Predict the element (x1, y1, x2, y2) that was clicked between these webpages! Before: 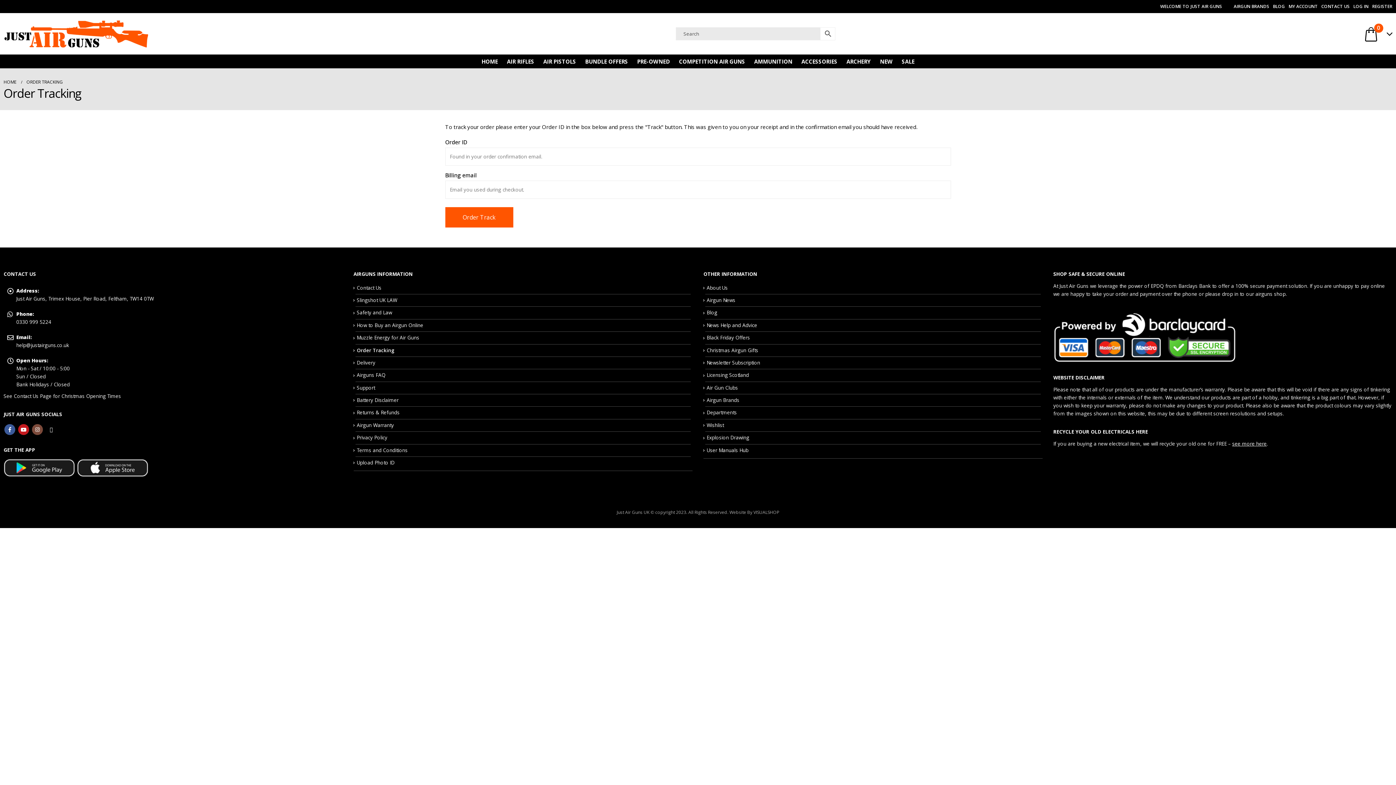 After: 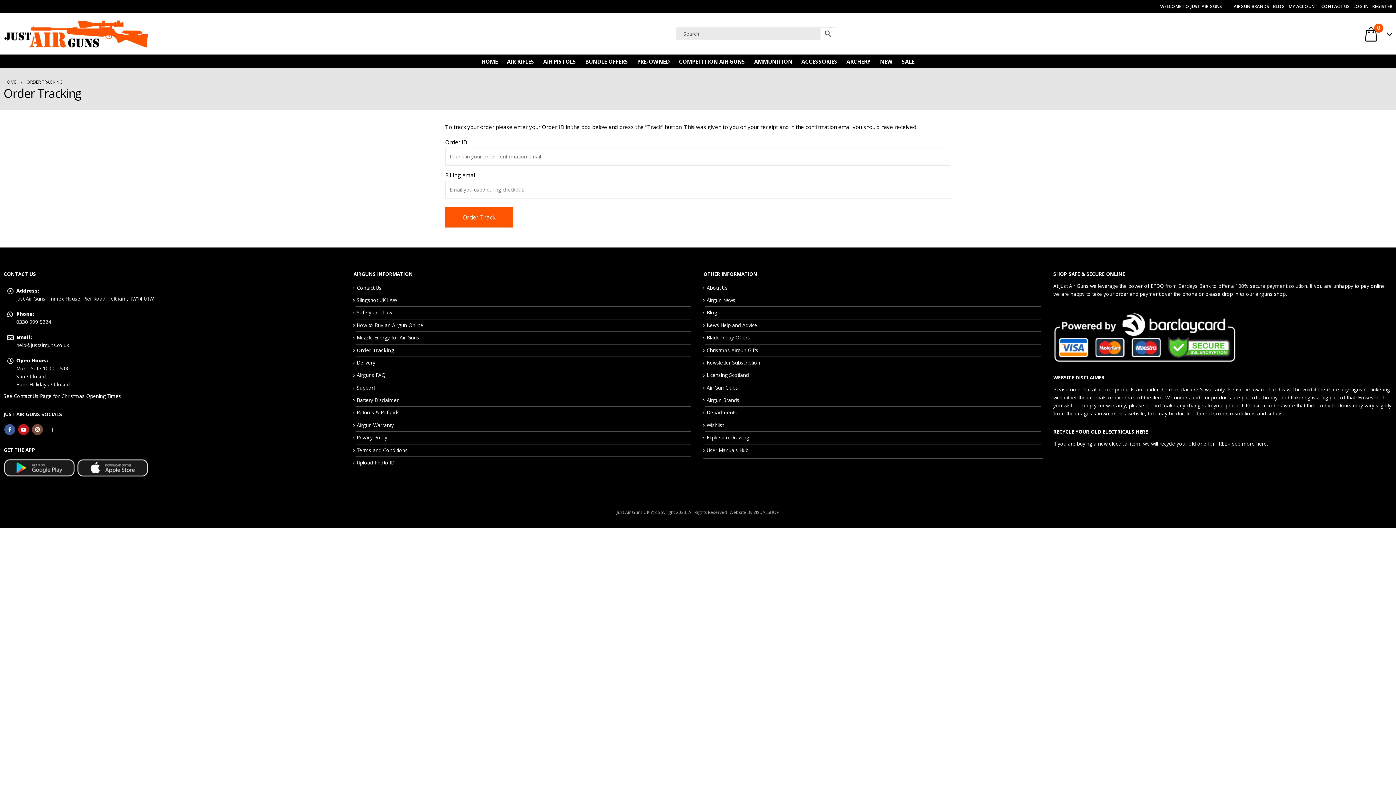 Action: bbox: (356, 347, 394, 353) label: Order Tracking